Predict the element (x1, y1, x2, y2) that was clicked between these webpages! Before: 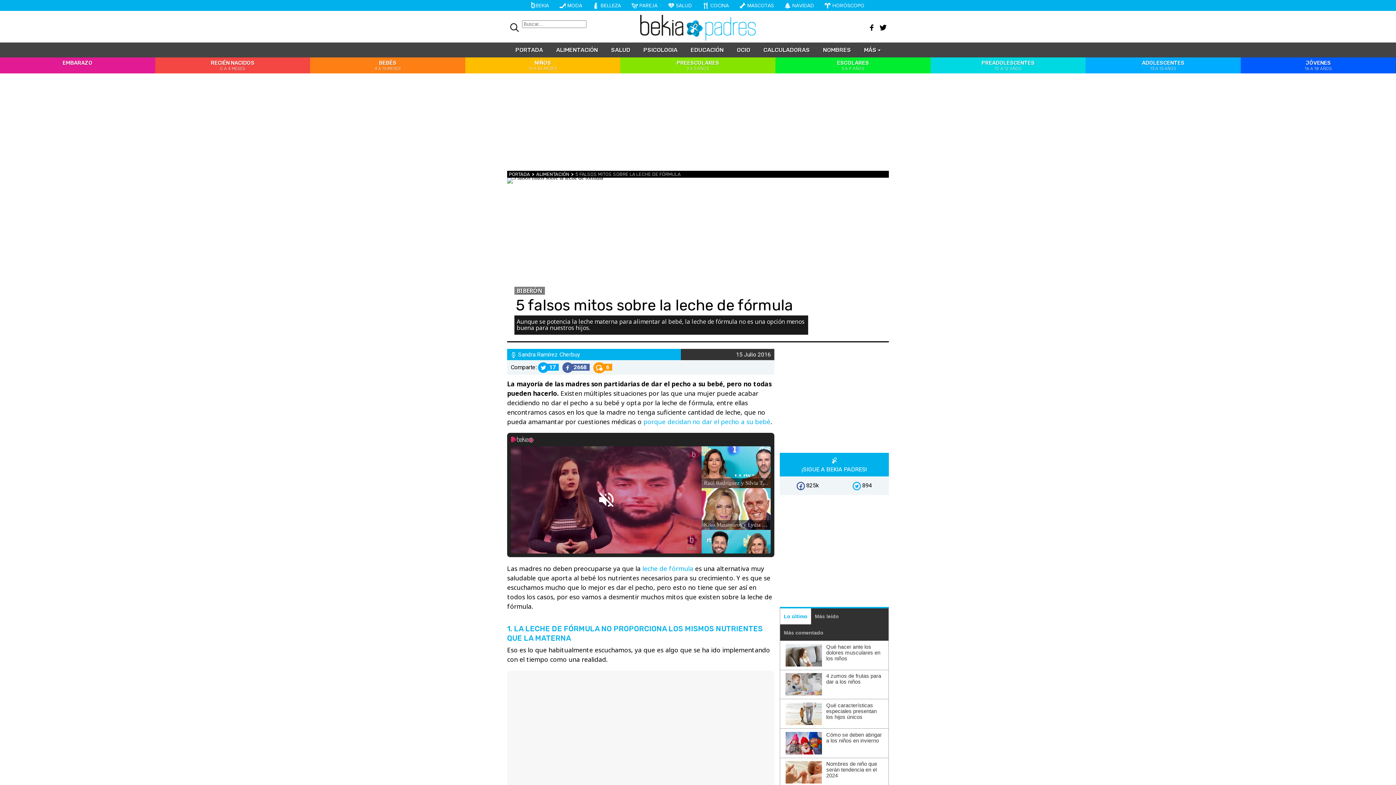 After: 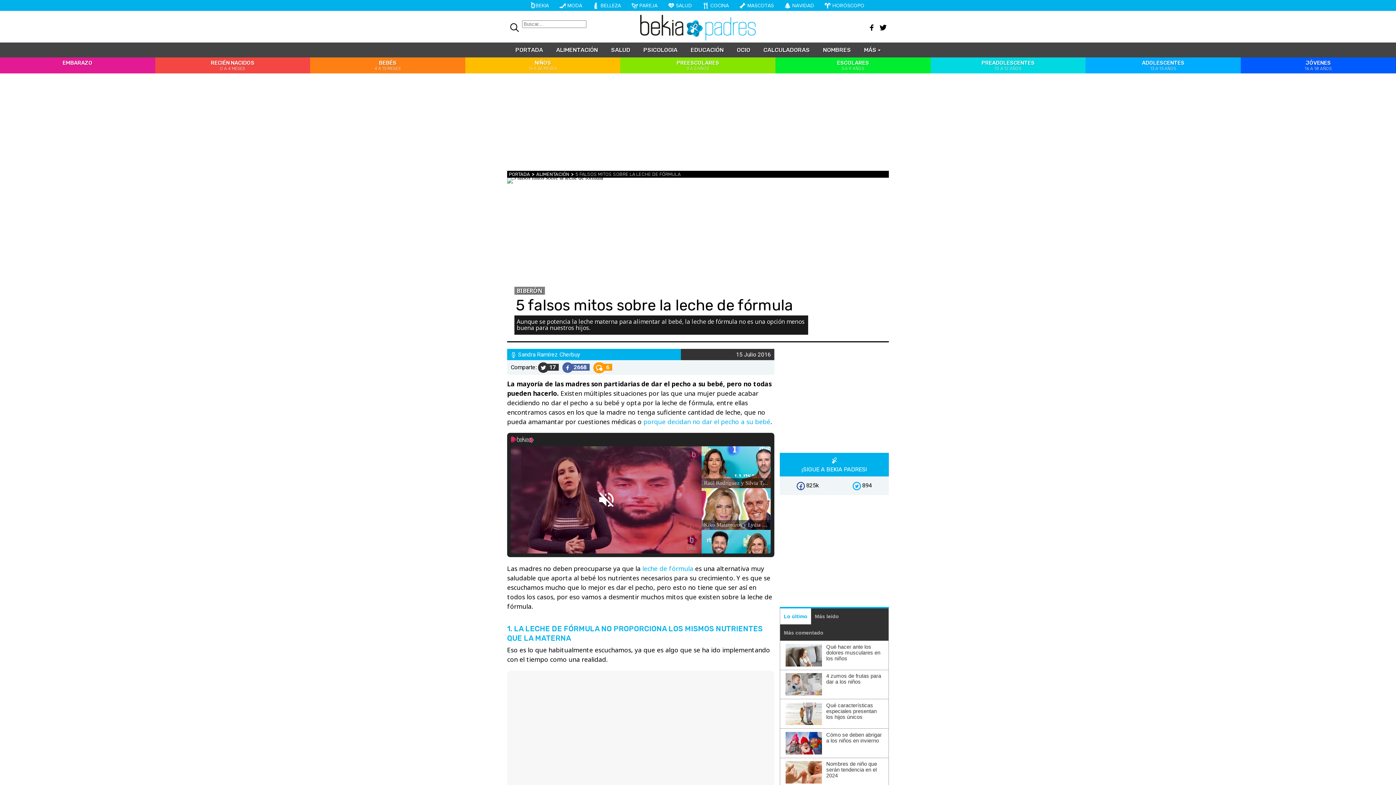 Action: bbox: (538, 364, 558, 370) label: 17